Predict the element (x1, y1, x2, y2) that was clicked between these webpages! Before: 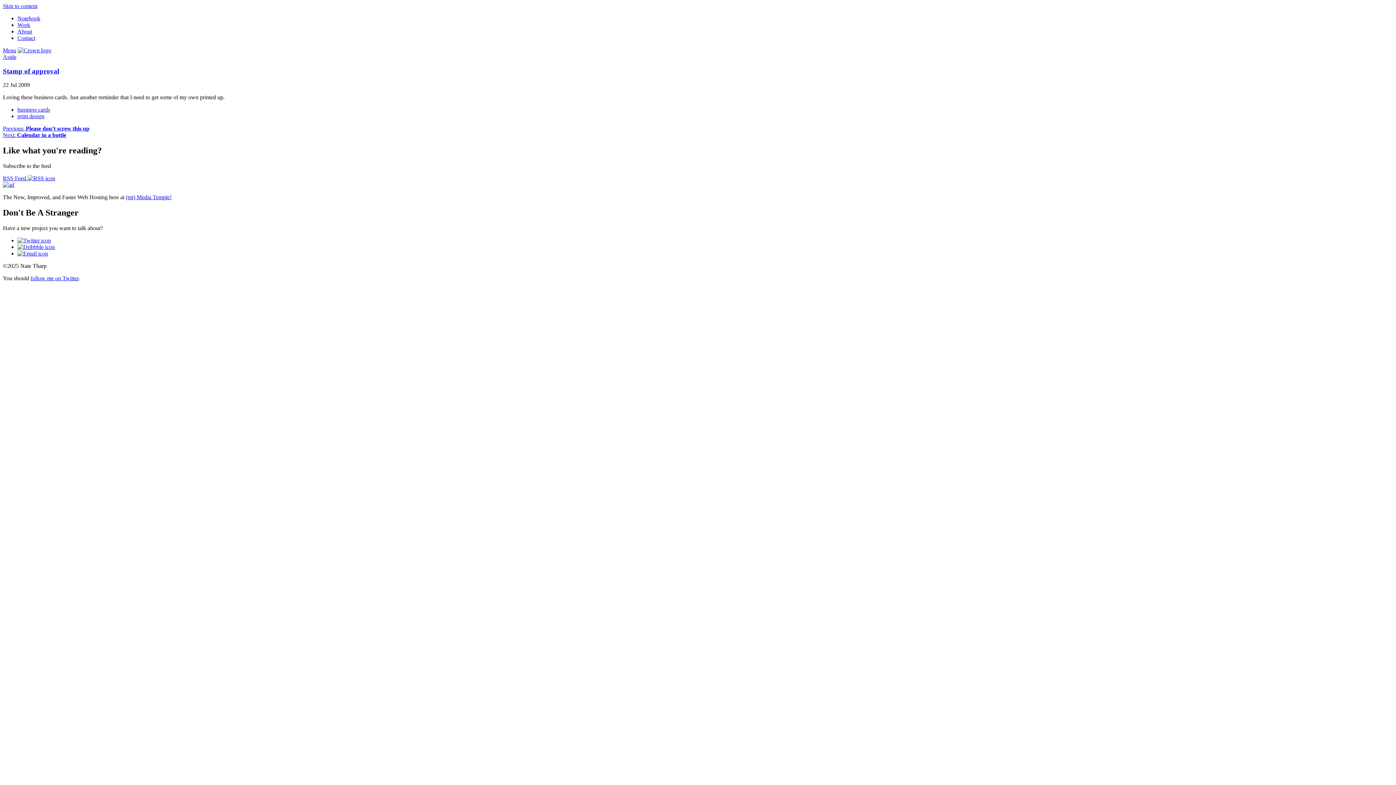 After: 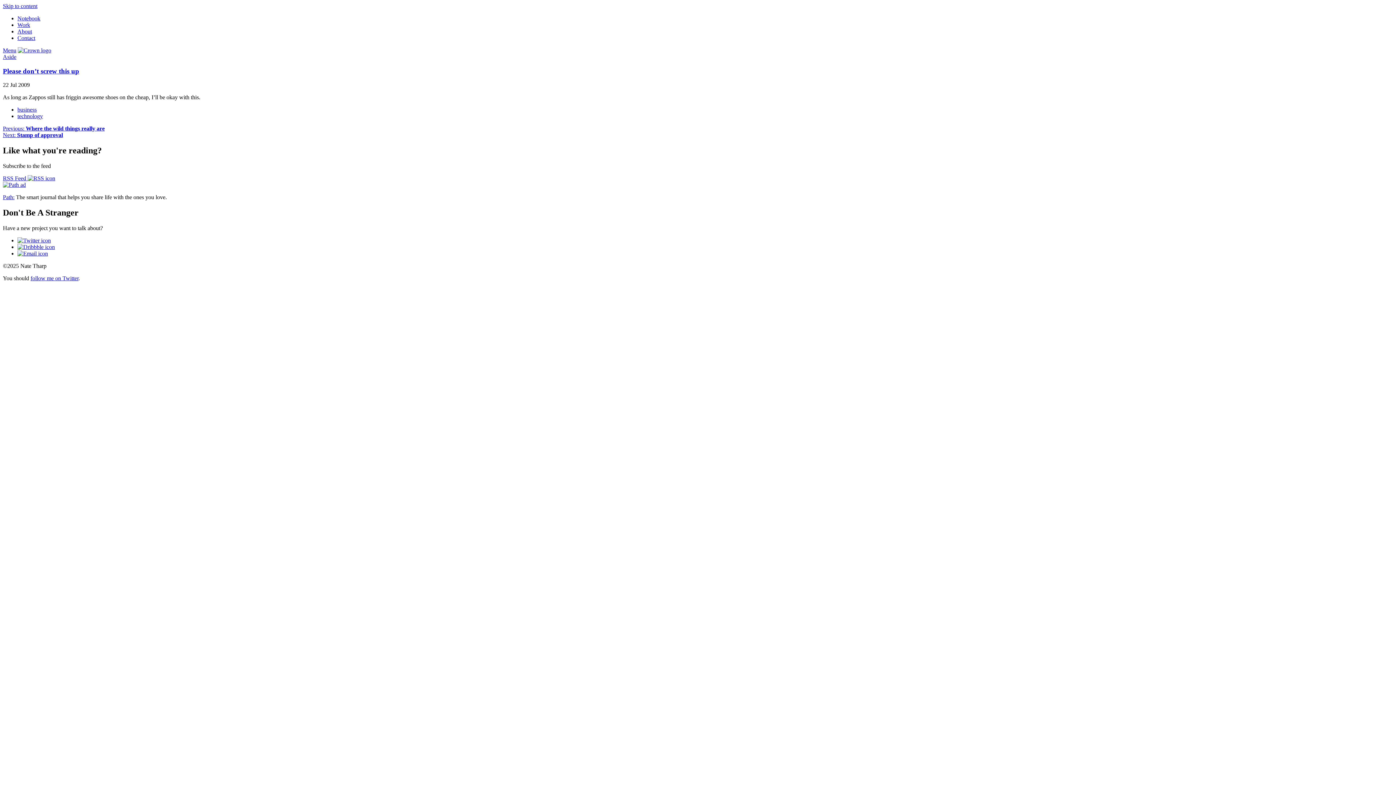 Action: bbox: (2, 125, 89, 131) label: Previous: Please don’t screw this up